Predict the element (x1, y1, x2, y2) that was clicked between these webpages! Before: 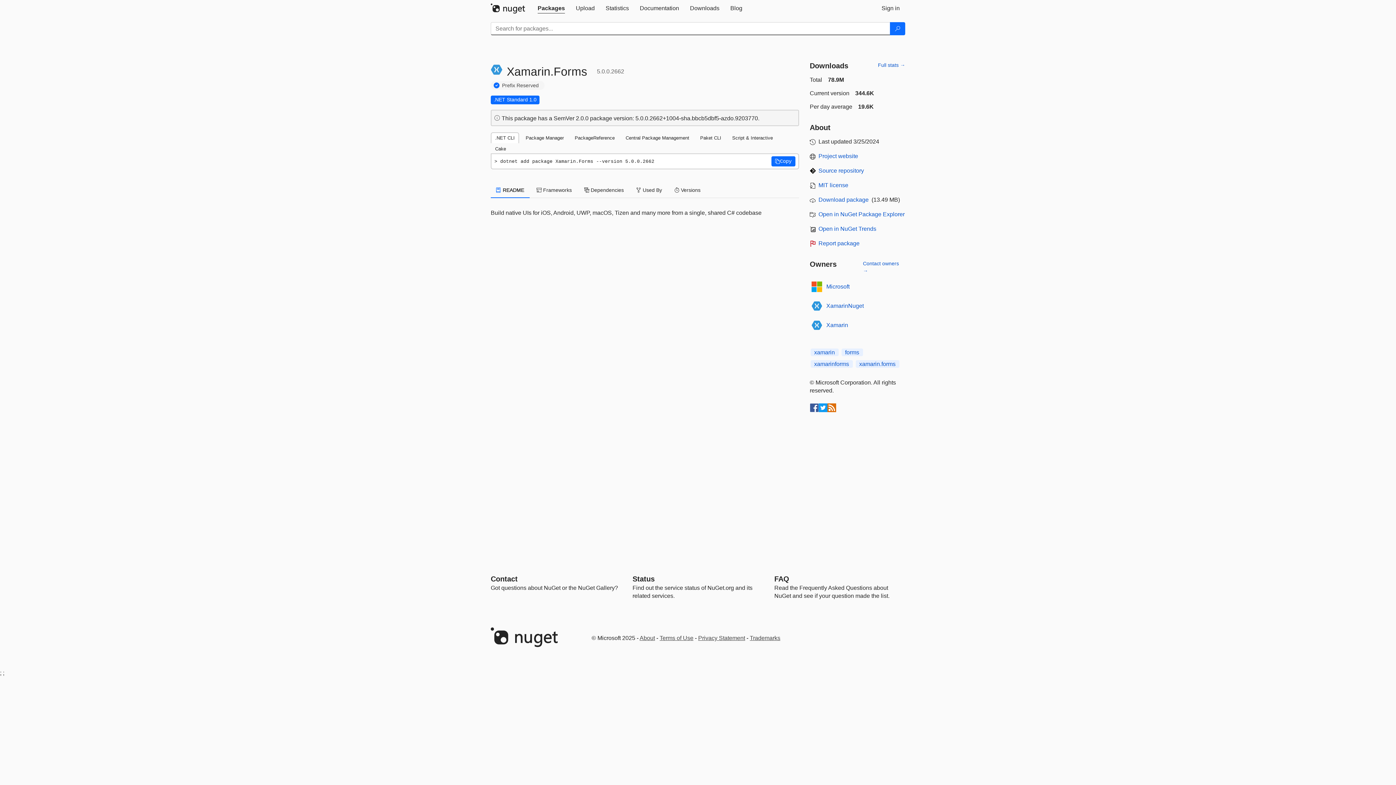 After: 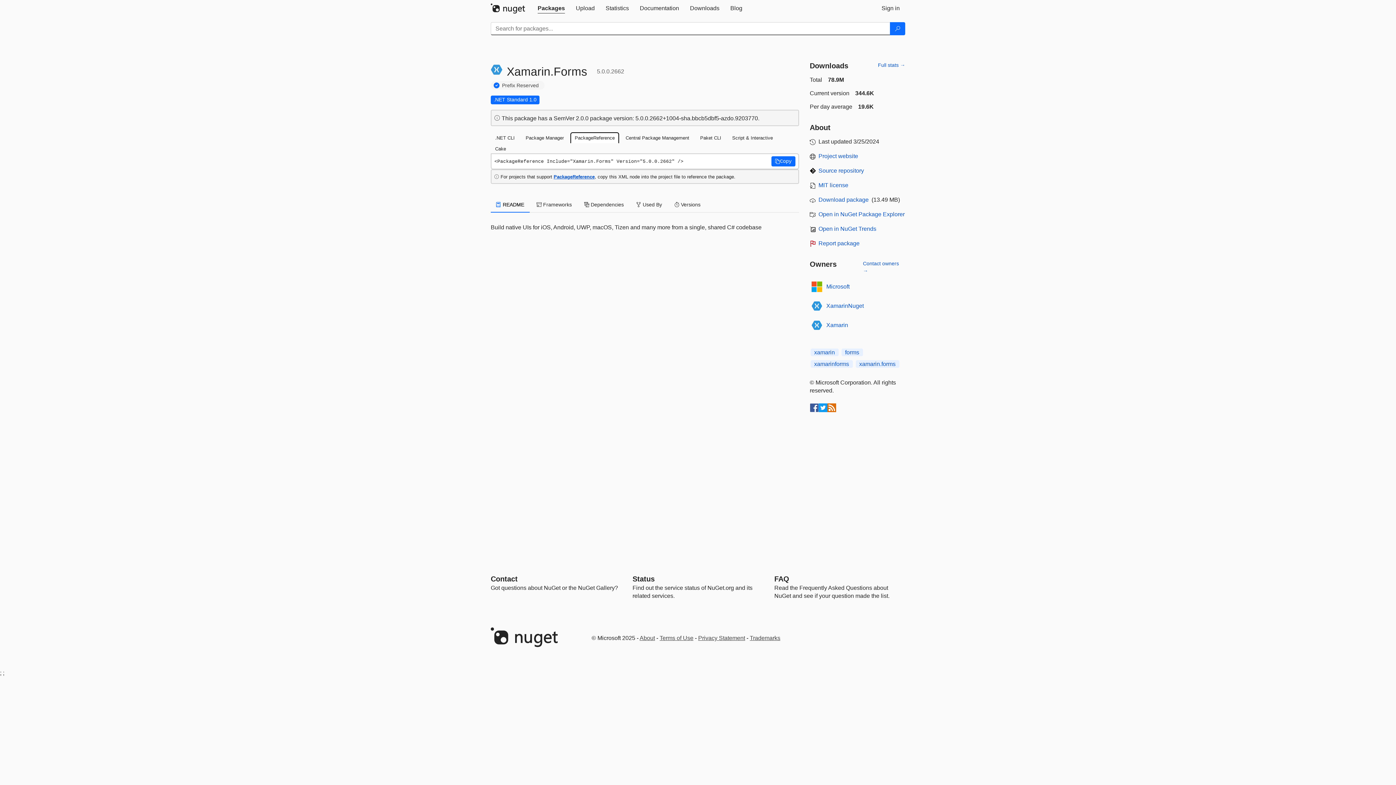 Action: label: PackageReference bbox: (570, 132, 619, 143)